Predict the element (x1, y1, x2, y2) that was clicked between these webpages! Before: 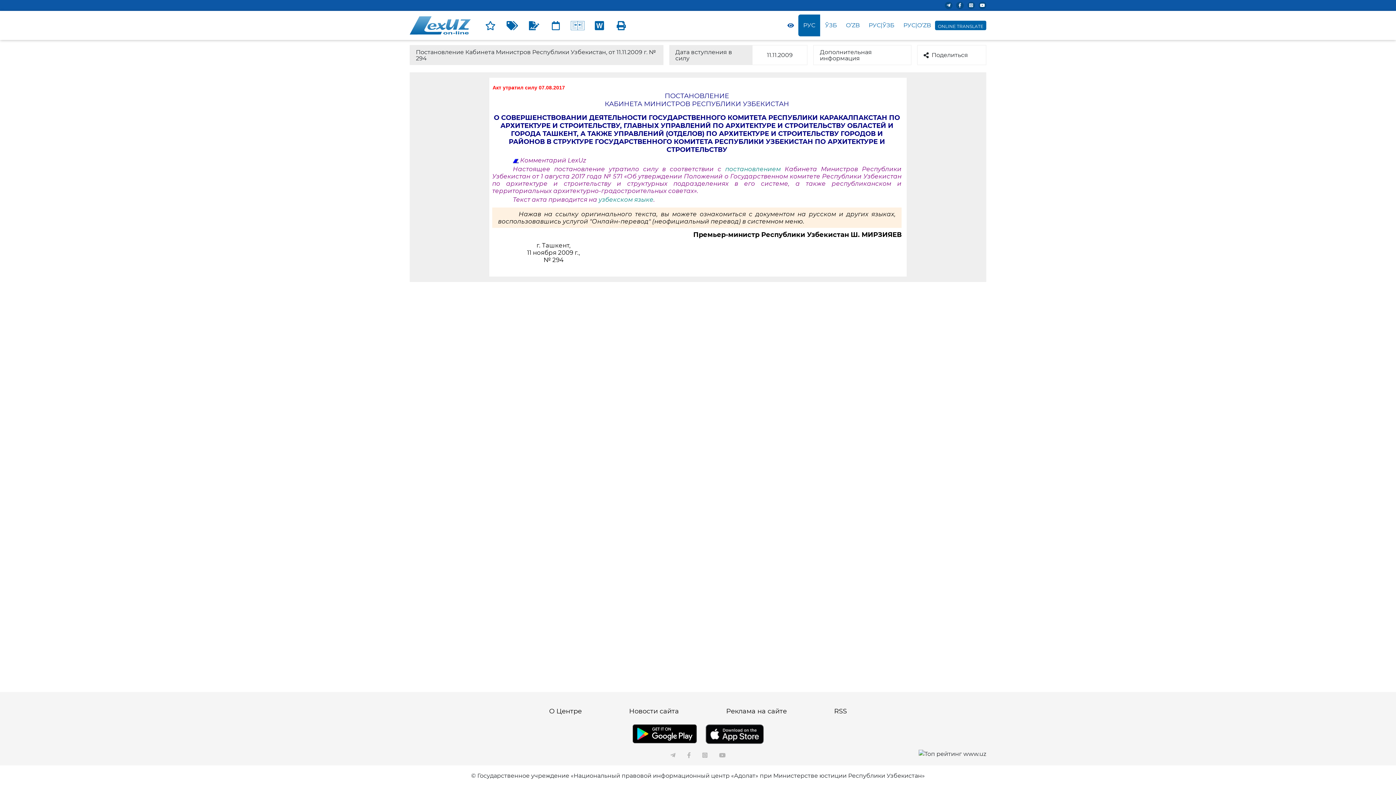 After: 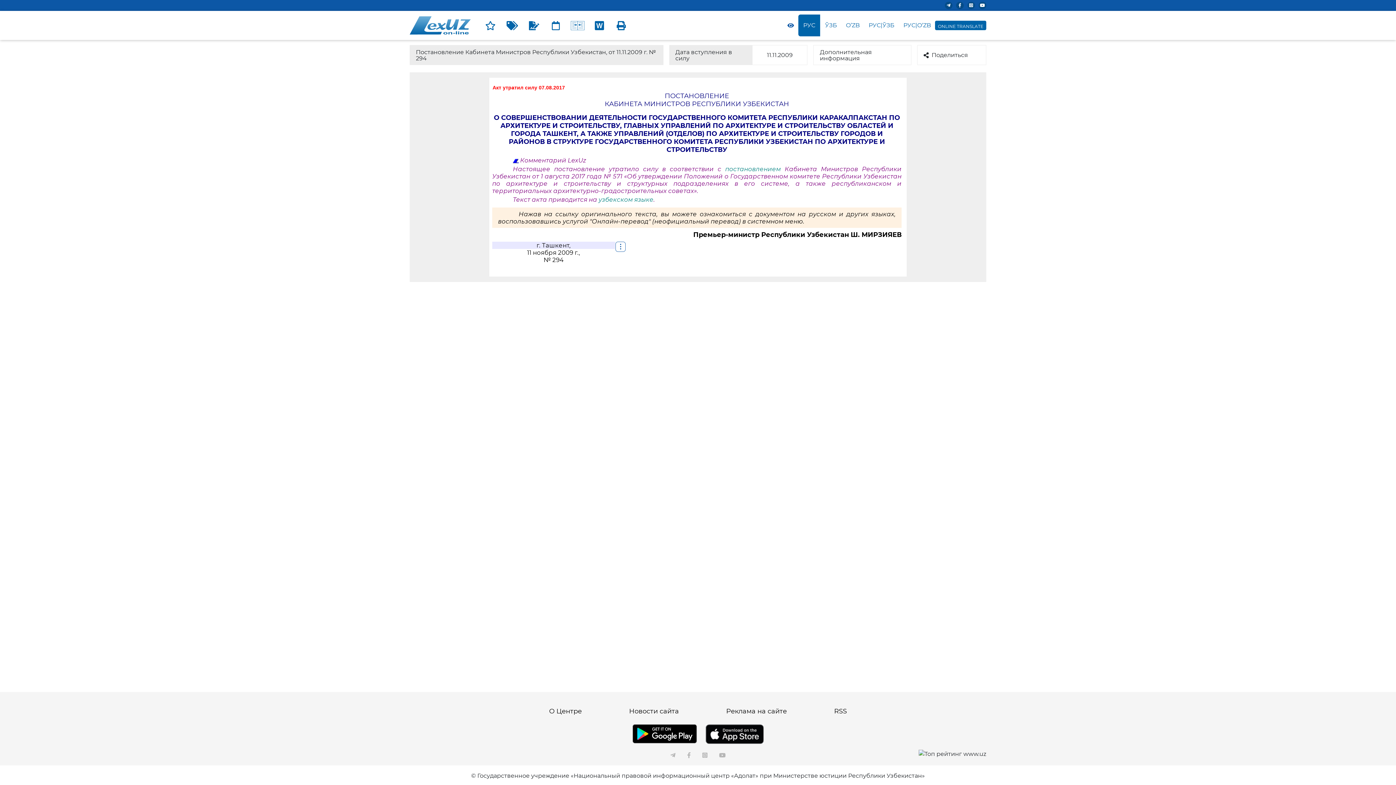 Action: label: г. Ташкент, bbox: (536, 241, 570, 249)